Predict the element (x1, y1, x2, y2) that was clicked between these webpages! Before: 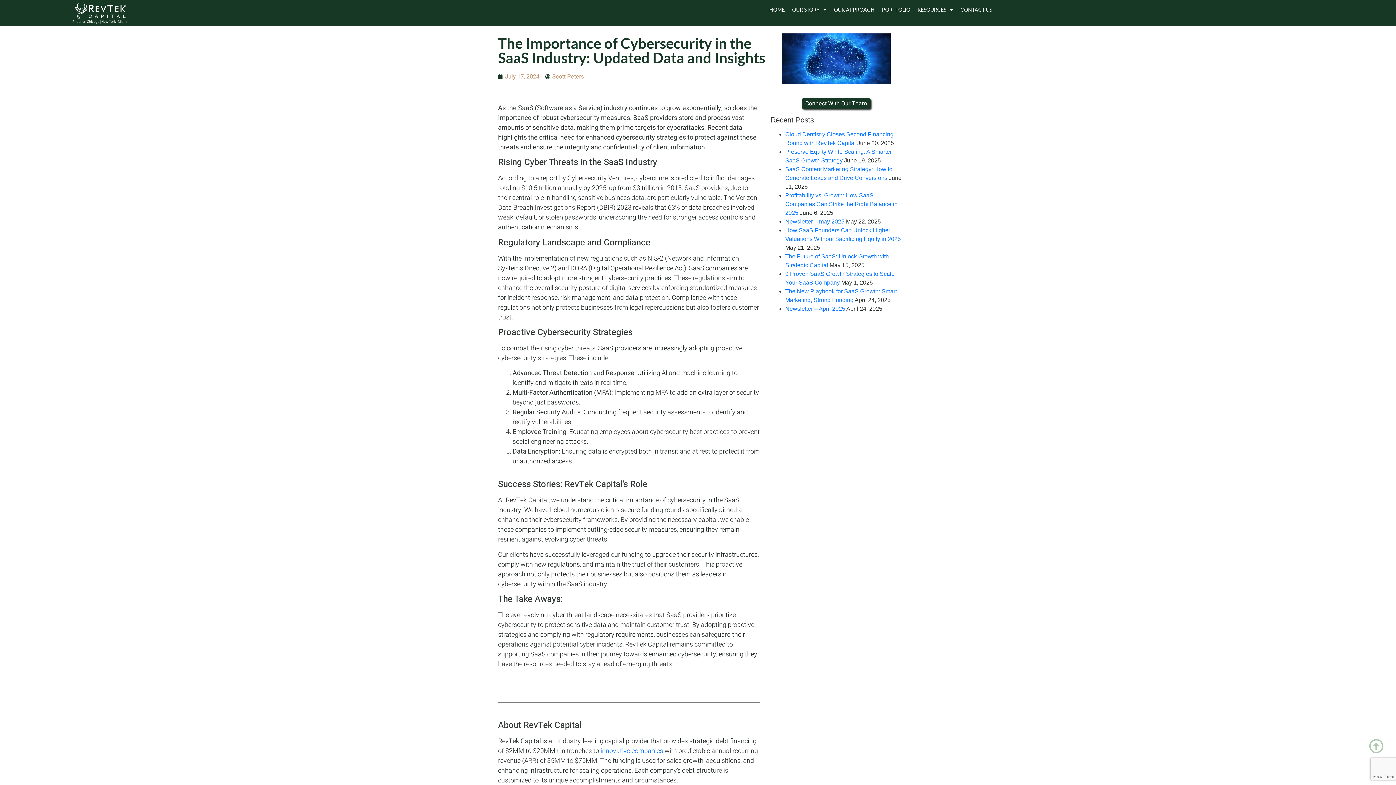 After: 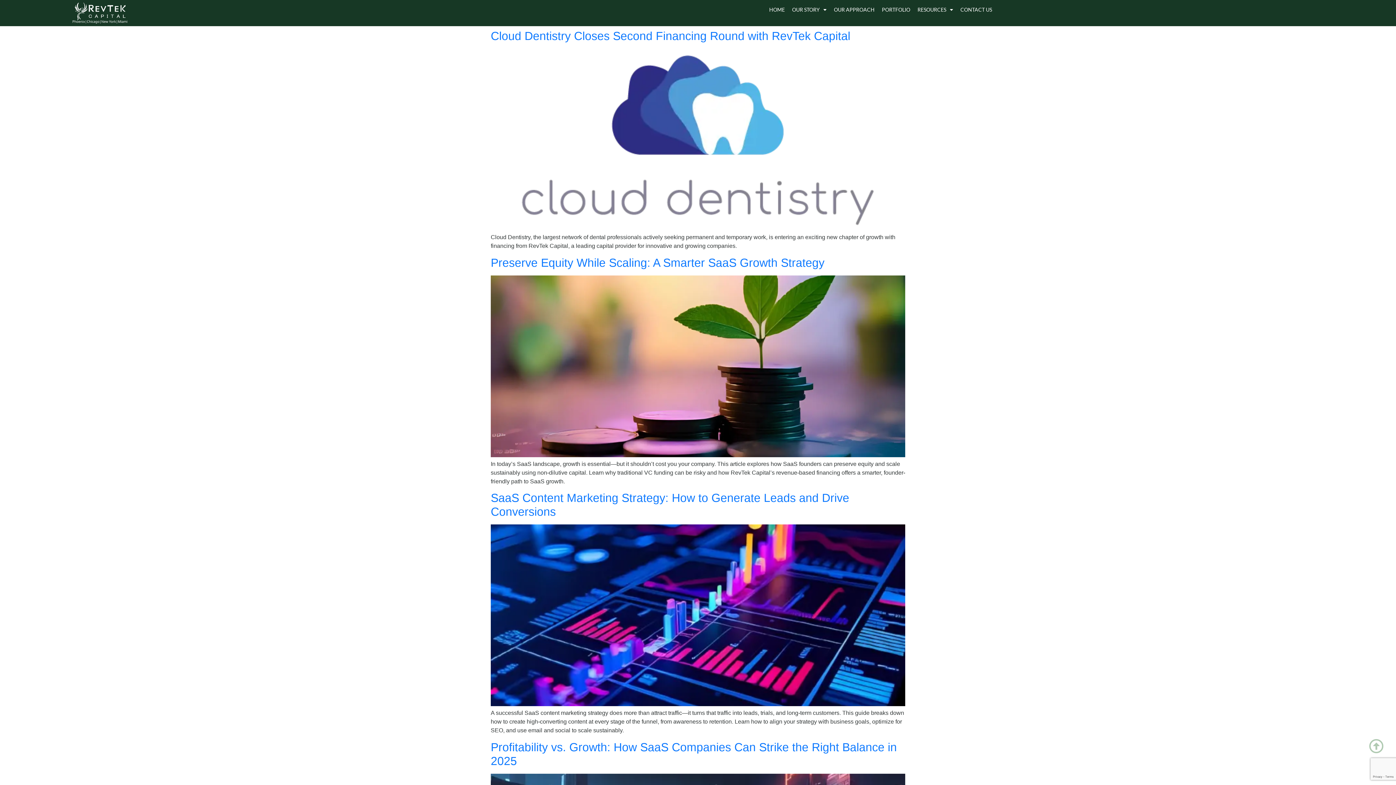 Action: label: Scott Peters bbox: (545, 72, 584, 81)